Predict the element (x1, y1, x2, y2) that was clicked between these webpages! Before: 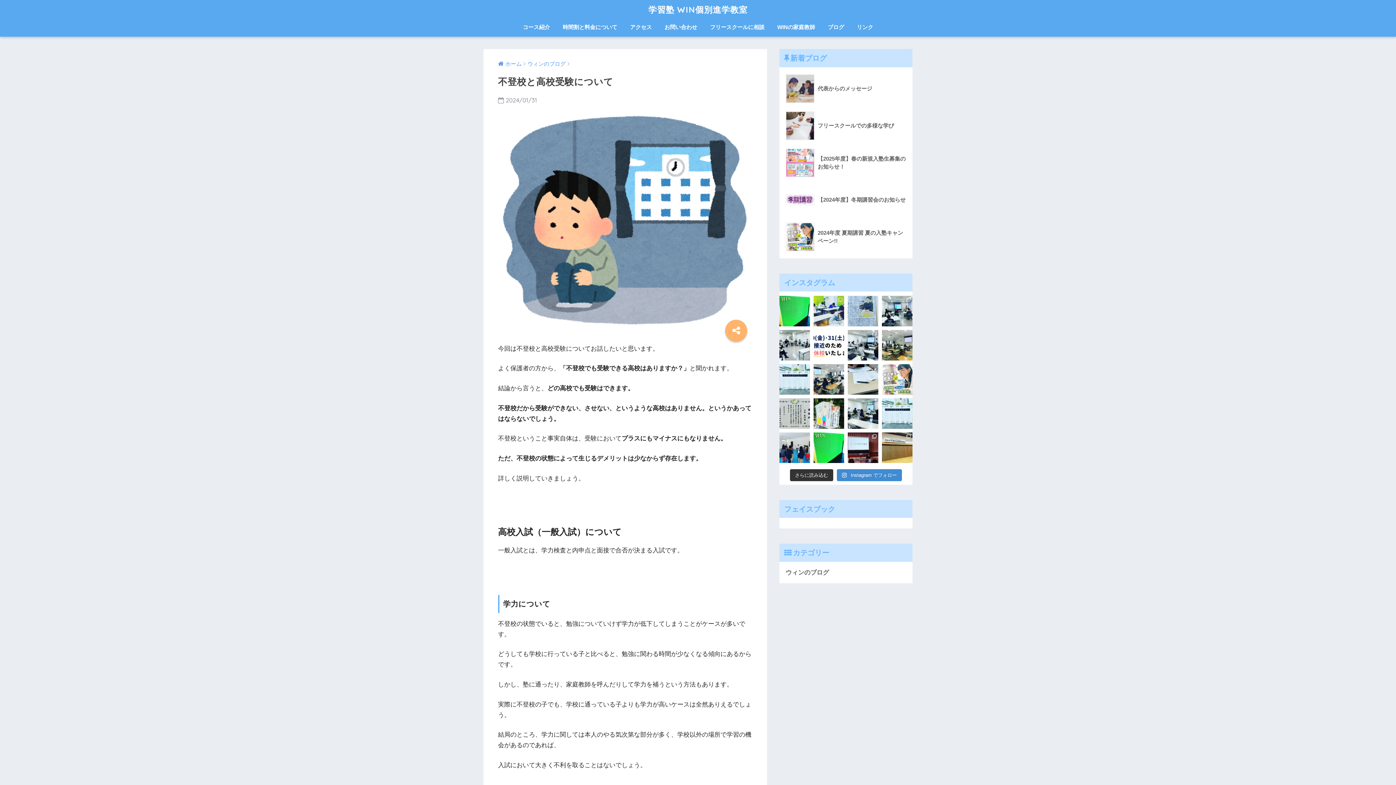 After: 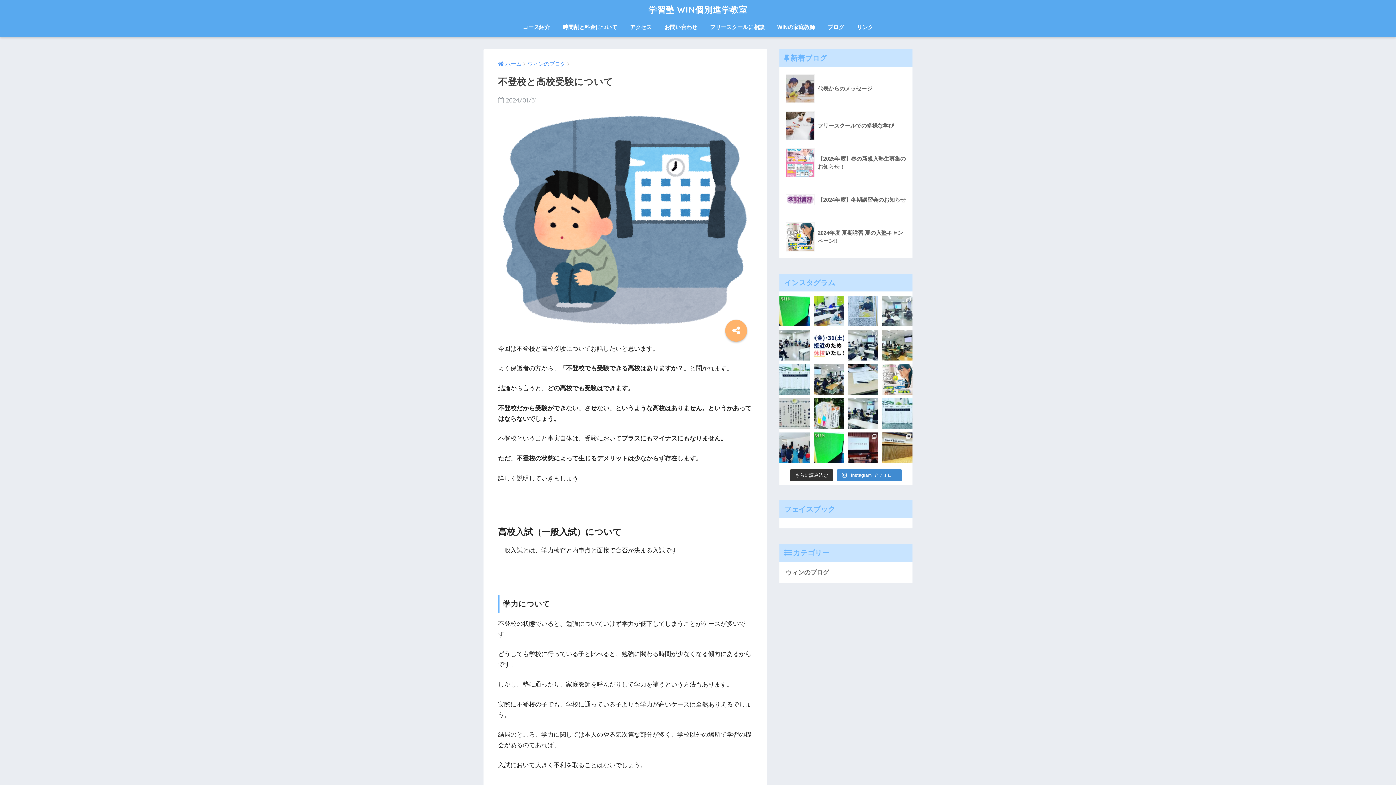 Action: label: 【WINの勉強会】 先日の日曜日は、今 bbox: (882, 296, 912, 326)